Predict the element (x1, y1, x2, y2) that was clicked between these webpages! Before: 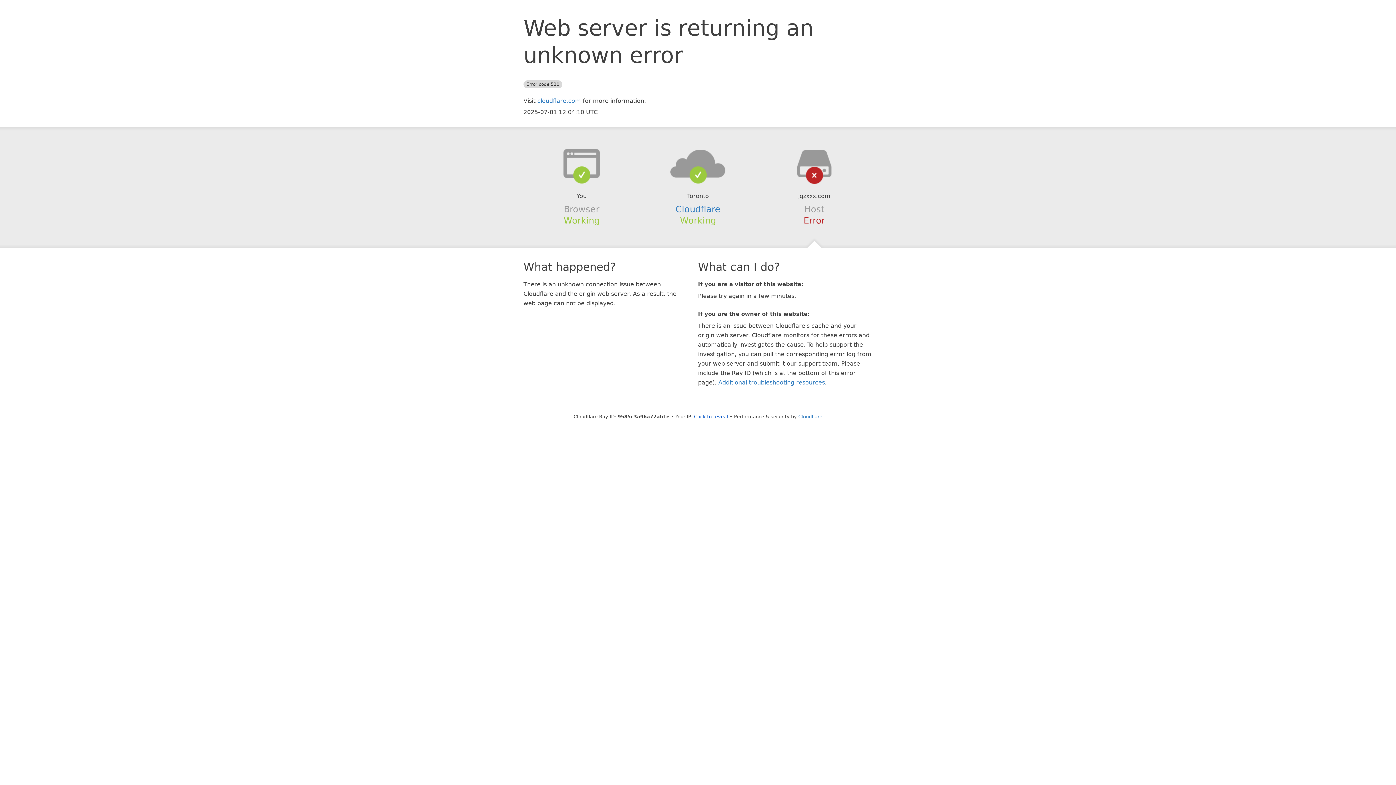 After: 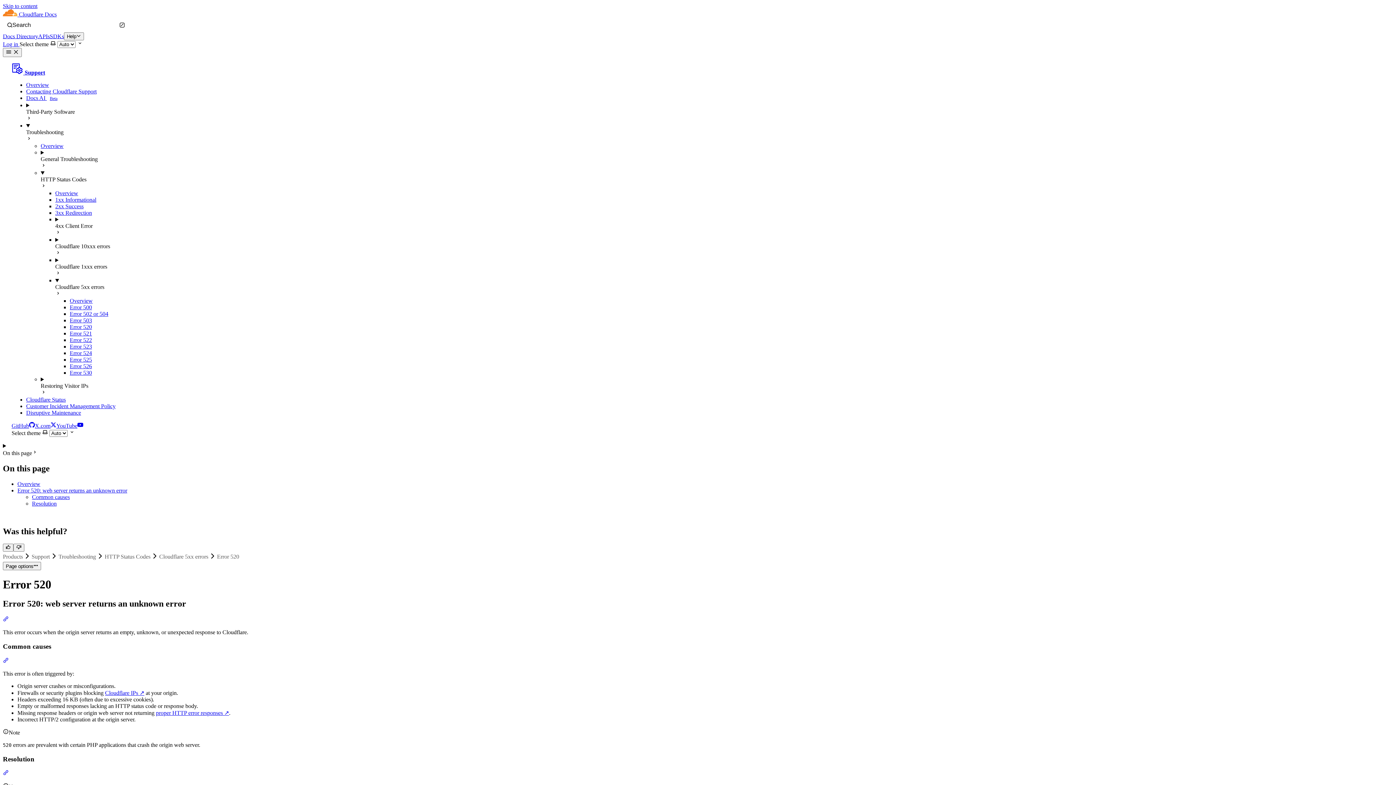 Action: label: Additional troubleshooting resources bbox: (718, 379, 825, 386)